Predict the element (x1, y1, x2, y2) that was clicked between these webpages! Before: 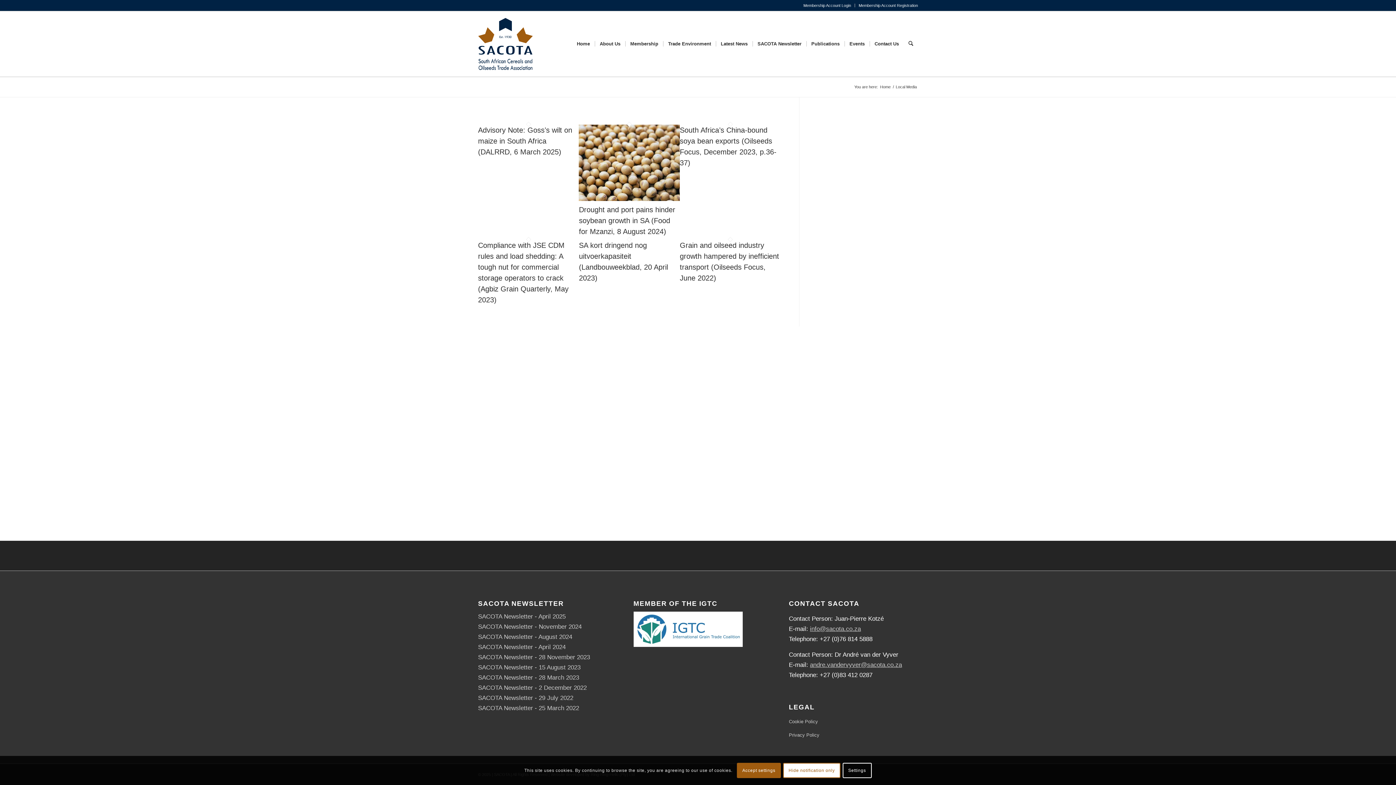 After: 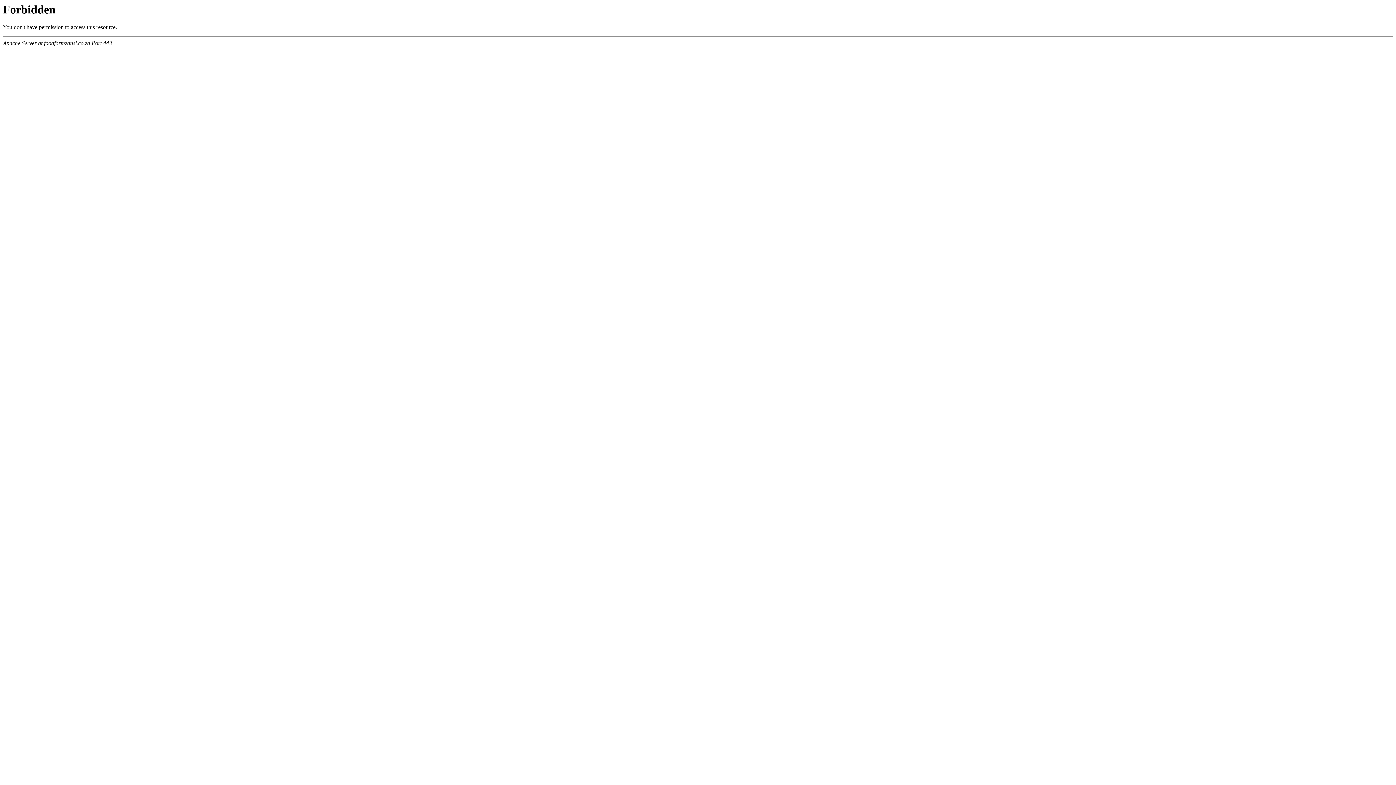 Action: bbox: (579, 195, 679, 202)